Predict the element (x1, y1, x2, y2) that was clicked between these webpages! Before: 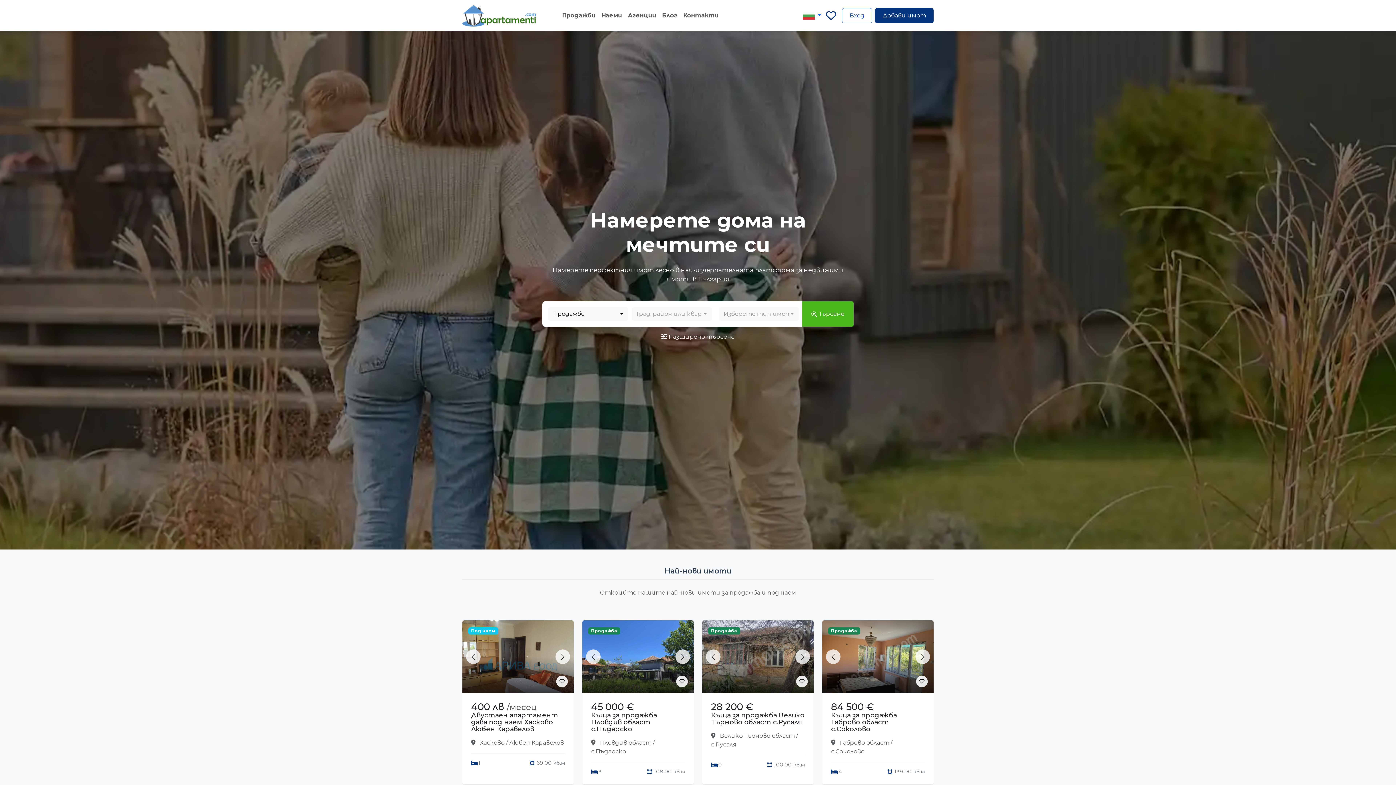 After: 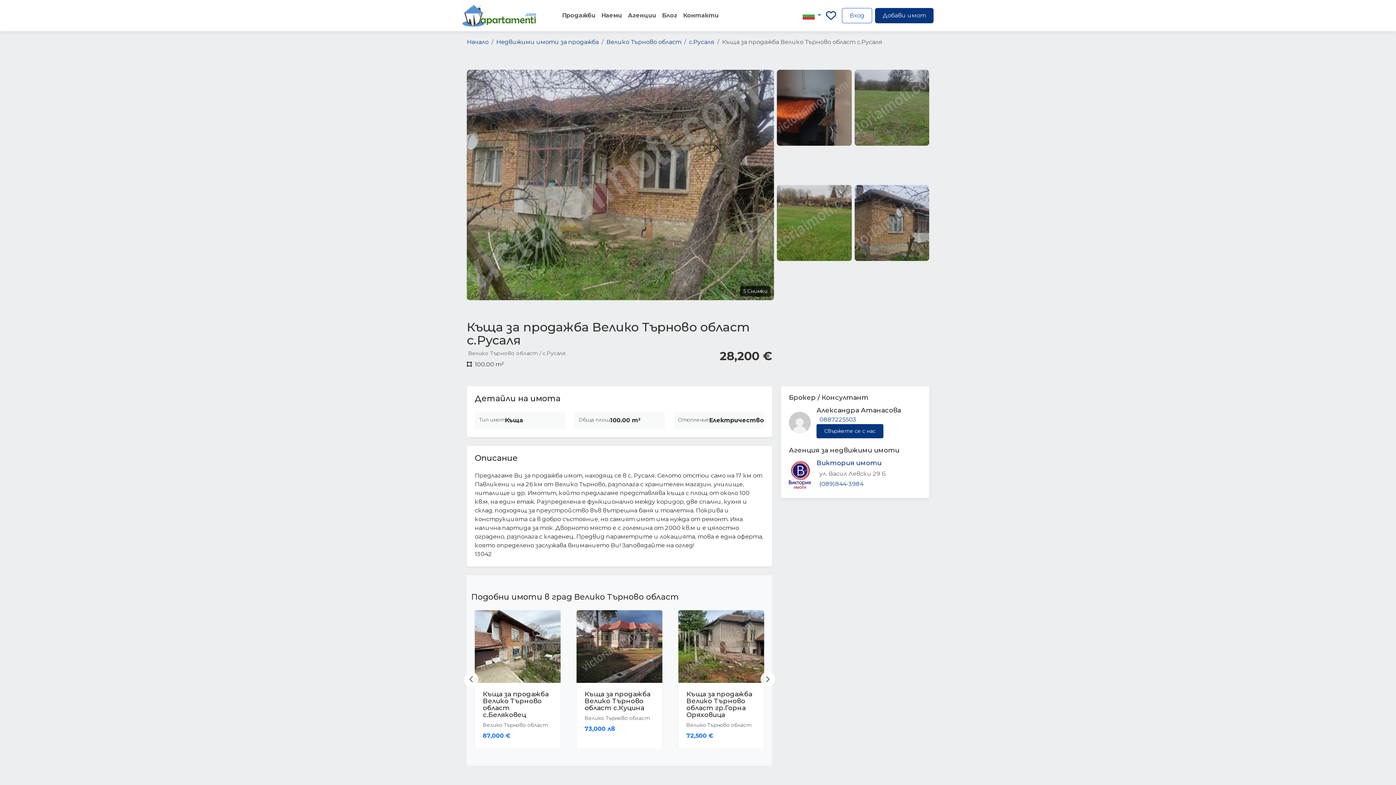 Action: bbox: (711, 711, 804, 726) label: Къща за продажба Велико Търново област с.Русаля